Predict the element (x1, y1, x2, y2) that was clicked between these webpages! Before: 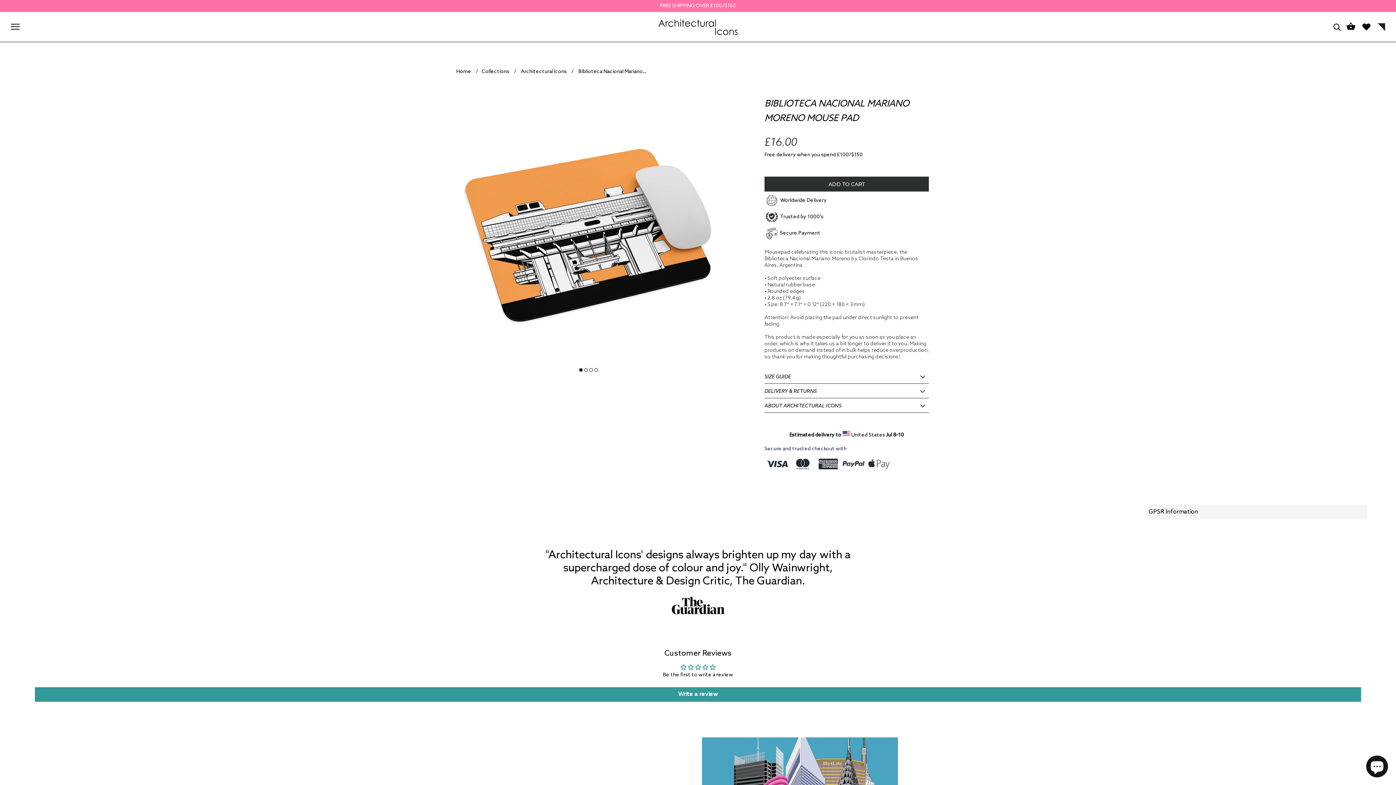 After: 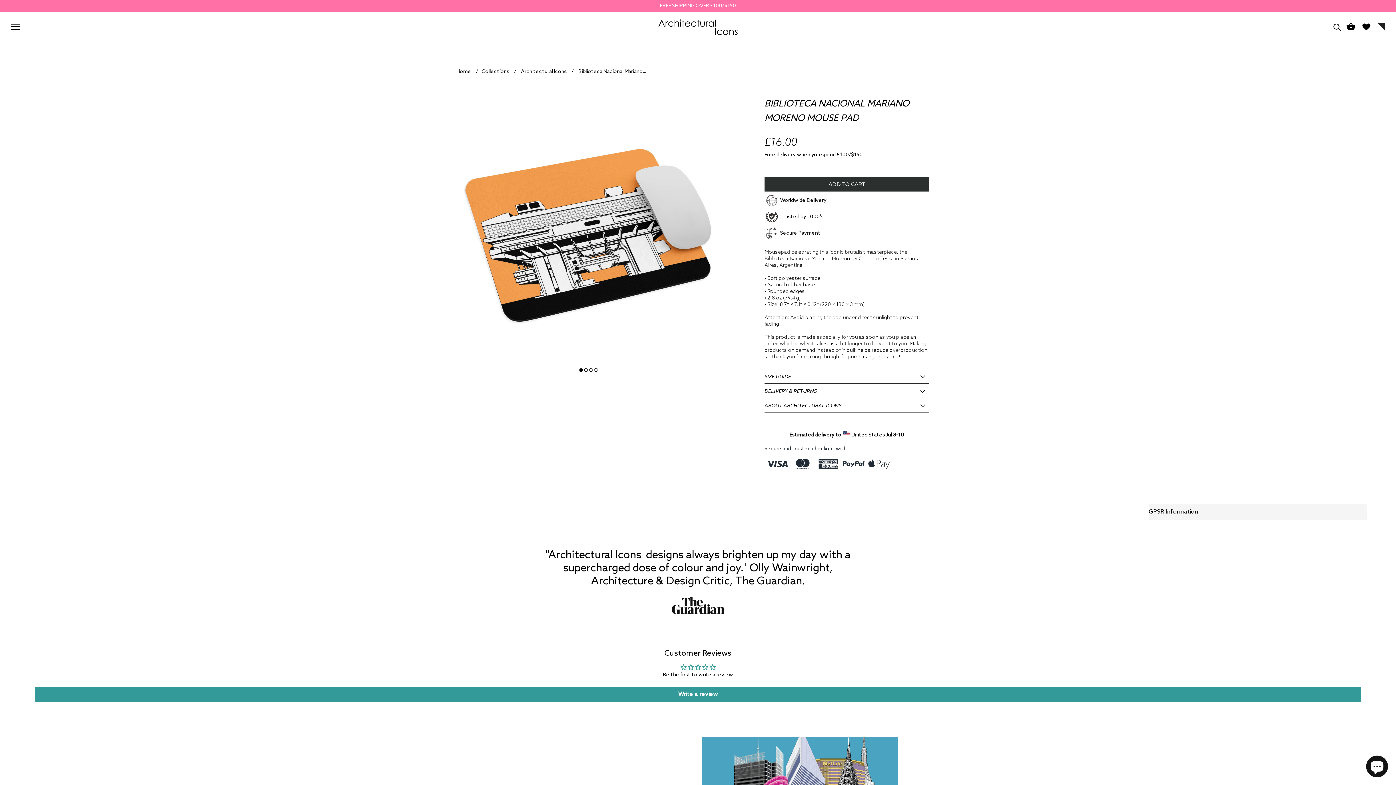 Action: bbox: (578, 68, 646, 74) label: Biblioteca Nacional Mariano...